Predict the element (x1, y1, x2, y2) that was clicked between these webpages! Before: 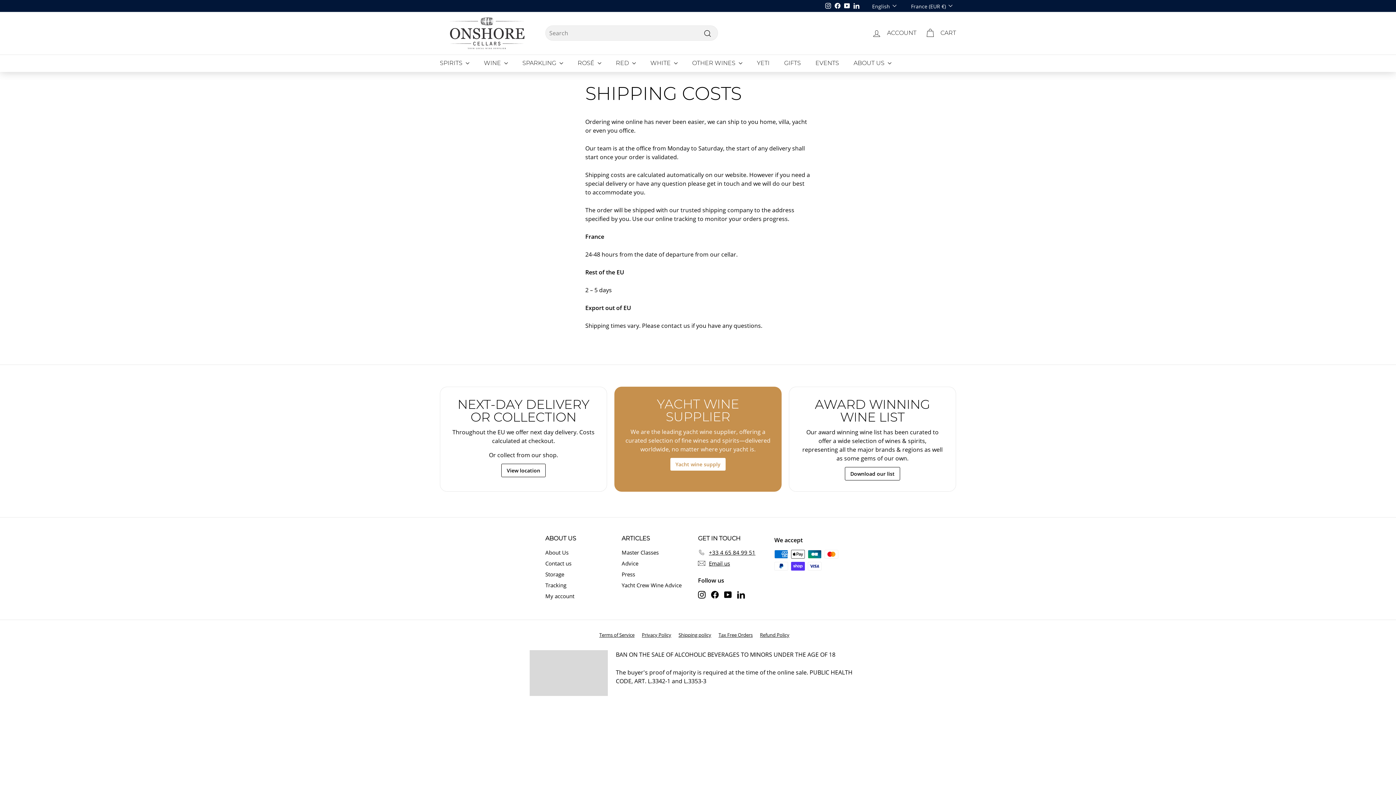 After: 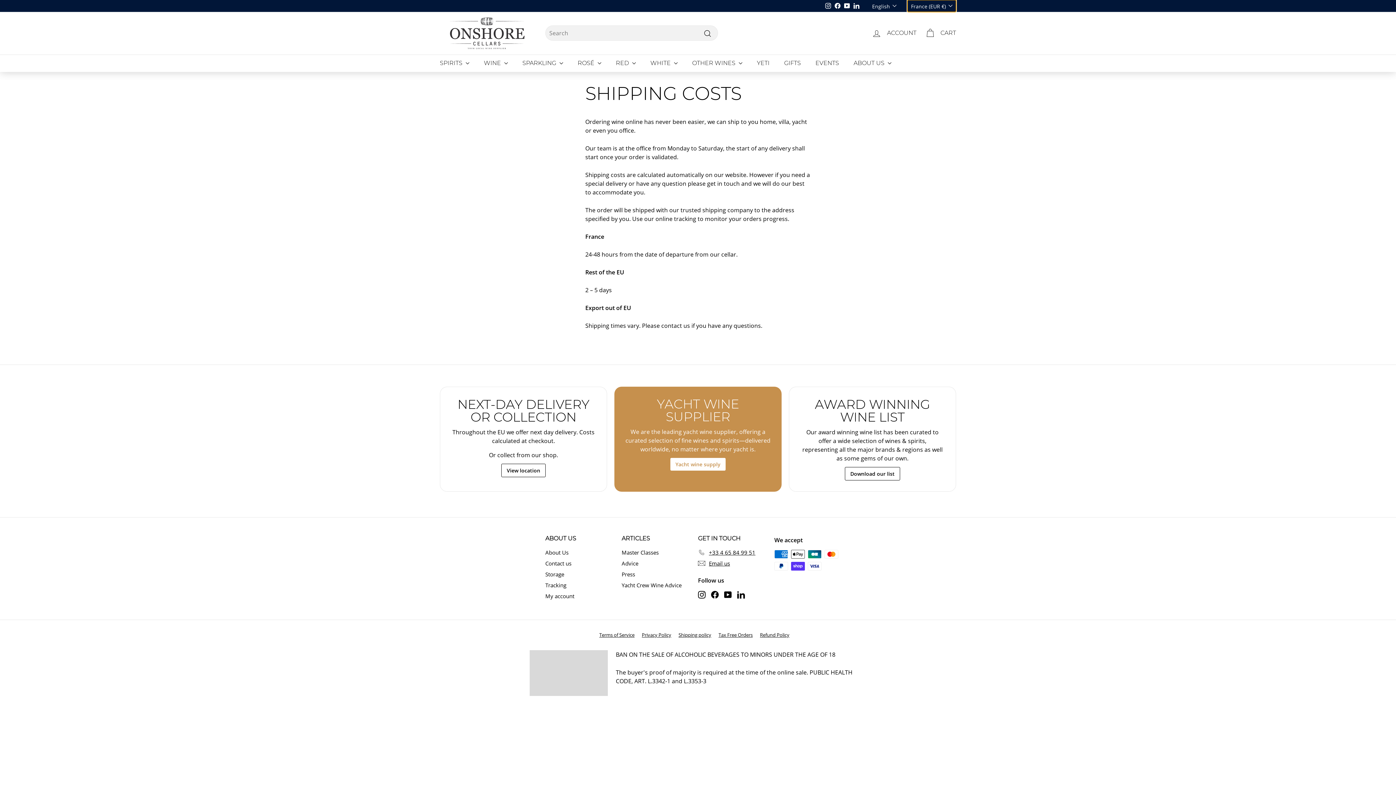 Action: bbox: (907, 0, 956, 11) label: France (EUR €)